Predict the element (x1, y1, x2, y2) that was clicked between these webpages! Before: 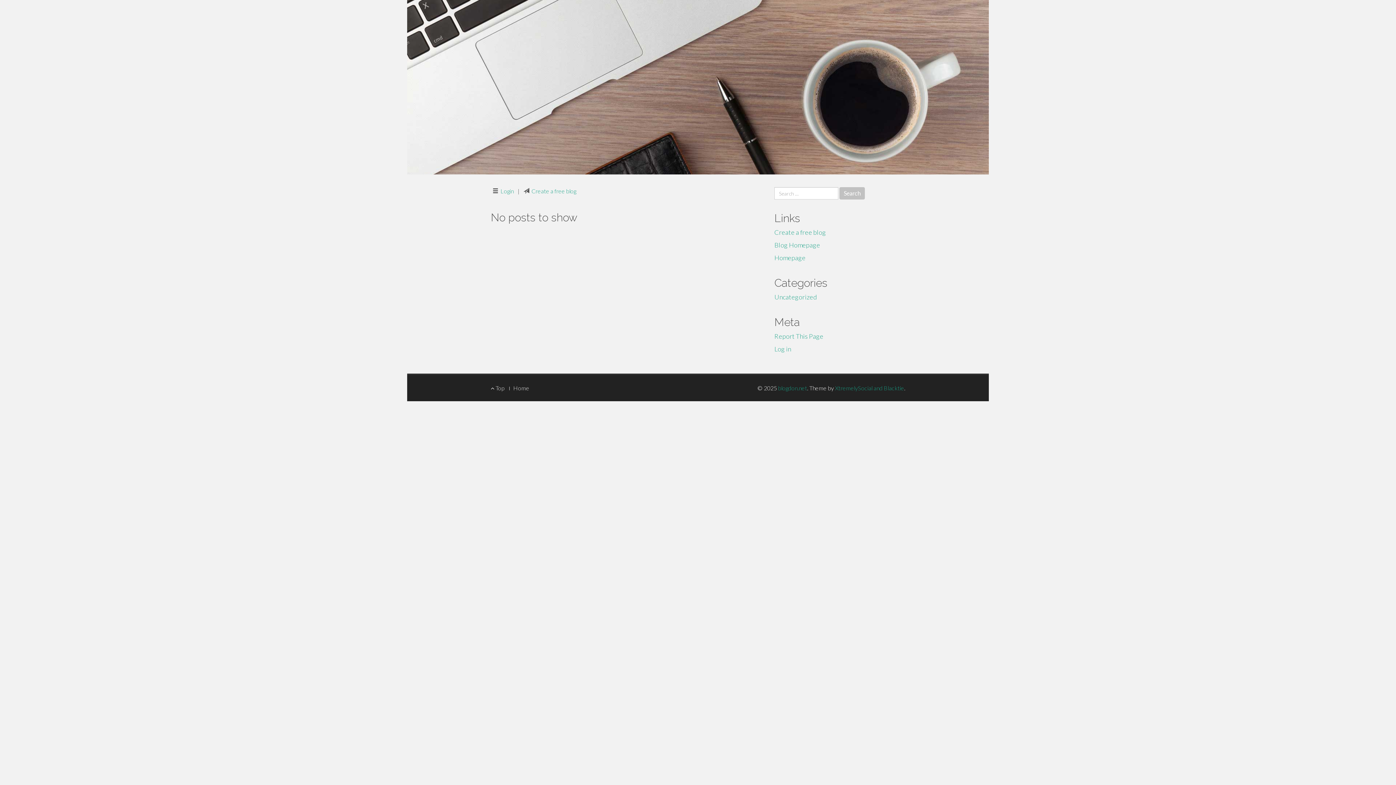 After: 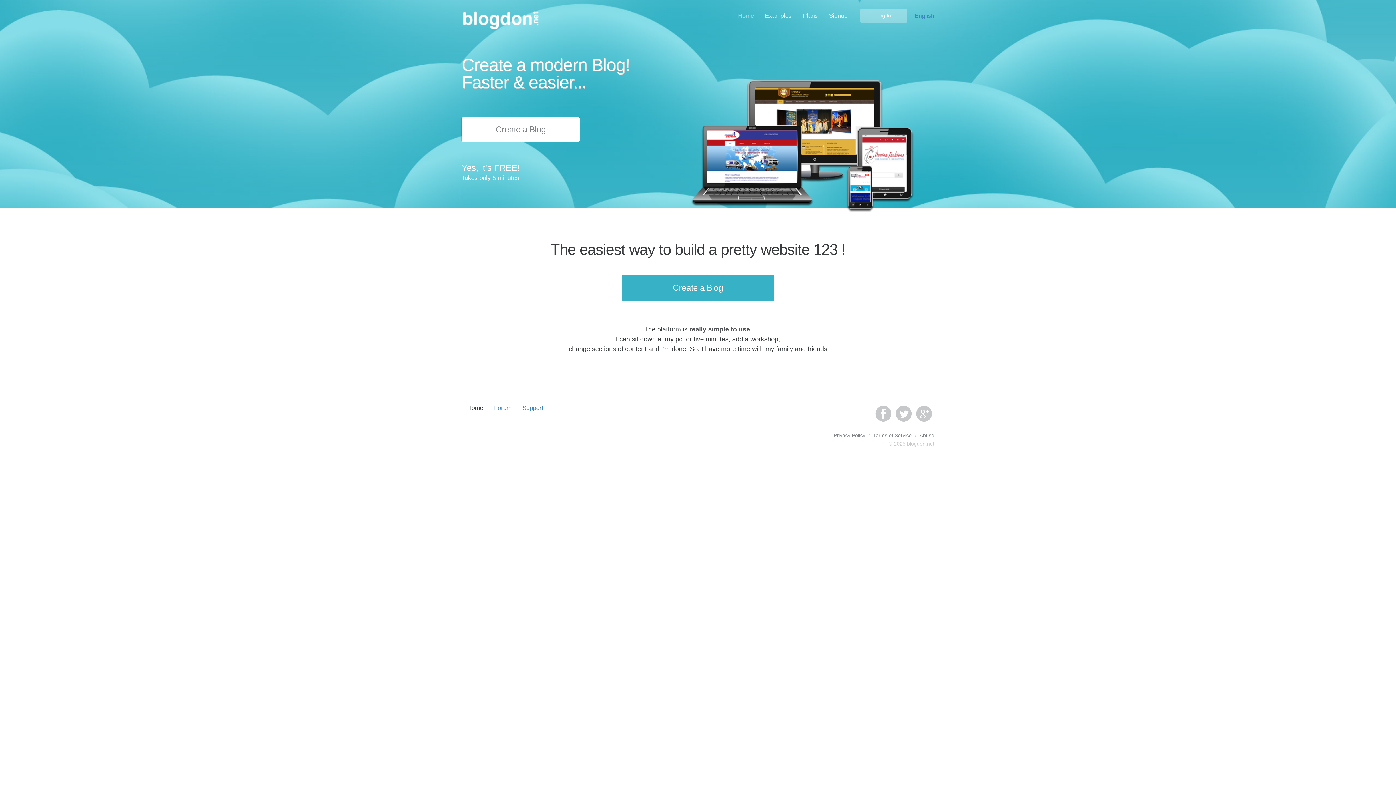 Action: label: Homepage bbox: (774, 253, 805, 261)